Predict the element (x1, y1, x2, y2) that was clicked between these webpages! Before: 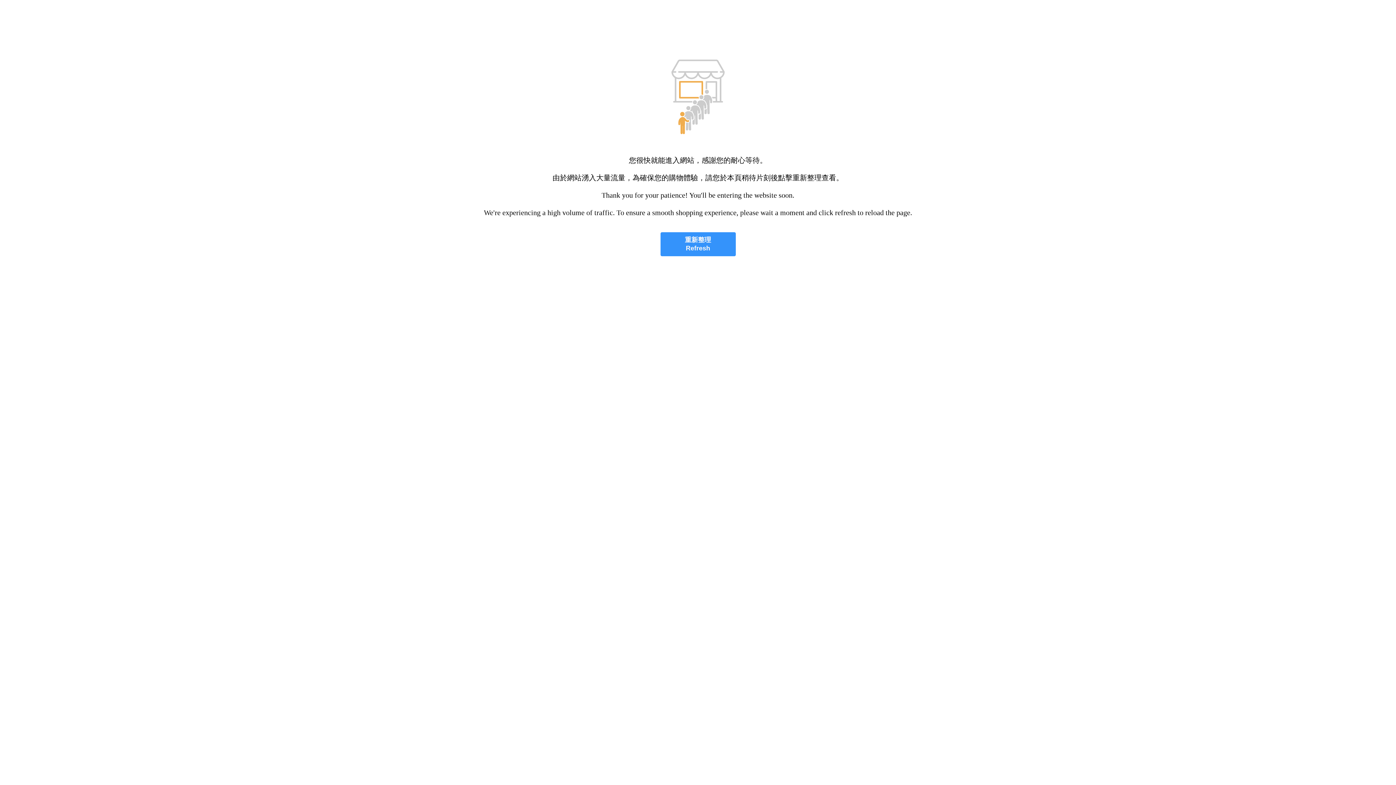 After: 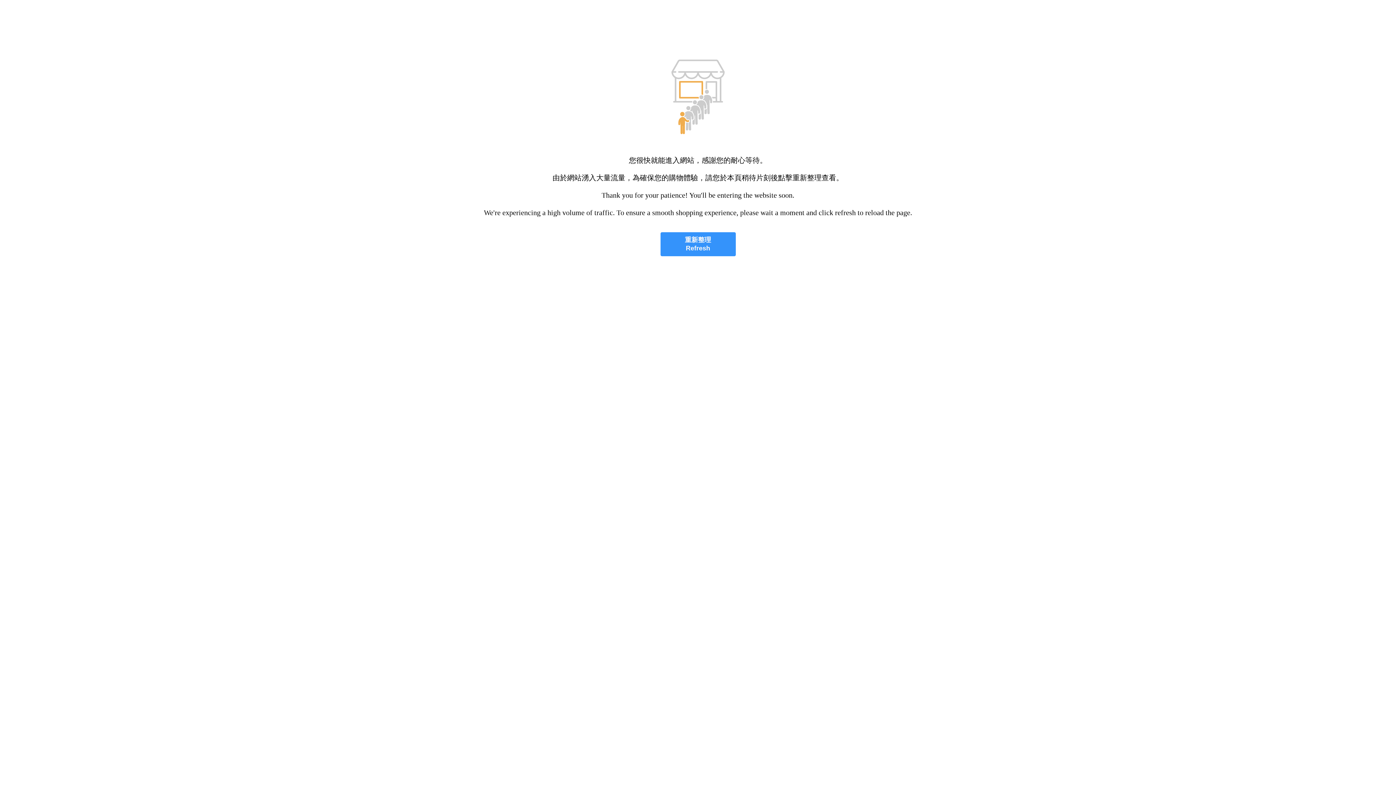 Action: label: 重新整理
Refresh bbox: (660, 232, 735, 256)